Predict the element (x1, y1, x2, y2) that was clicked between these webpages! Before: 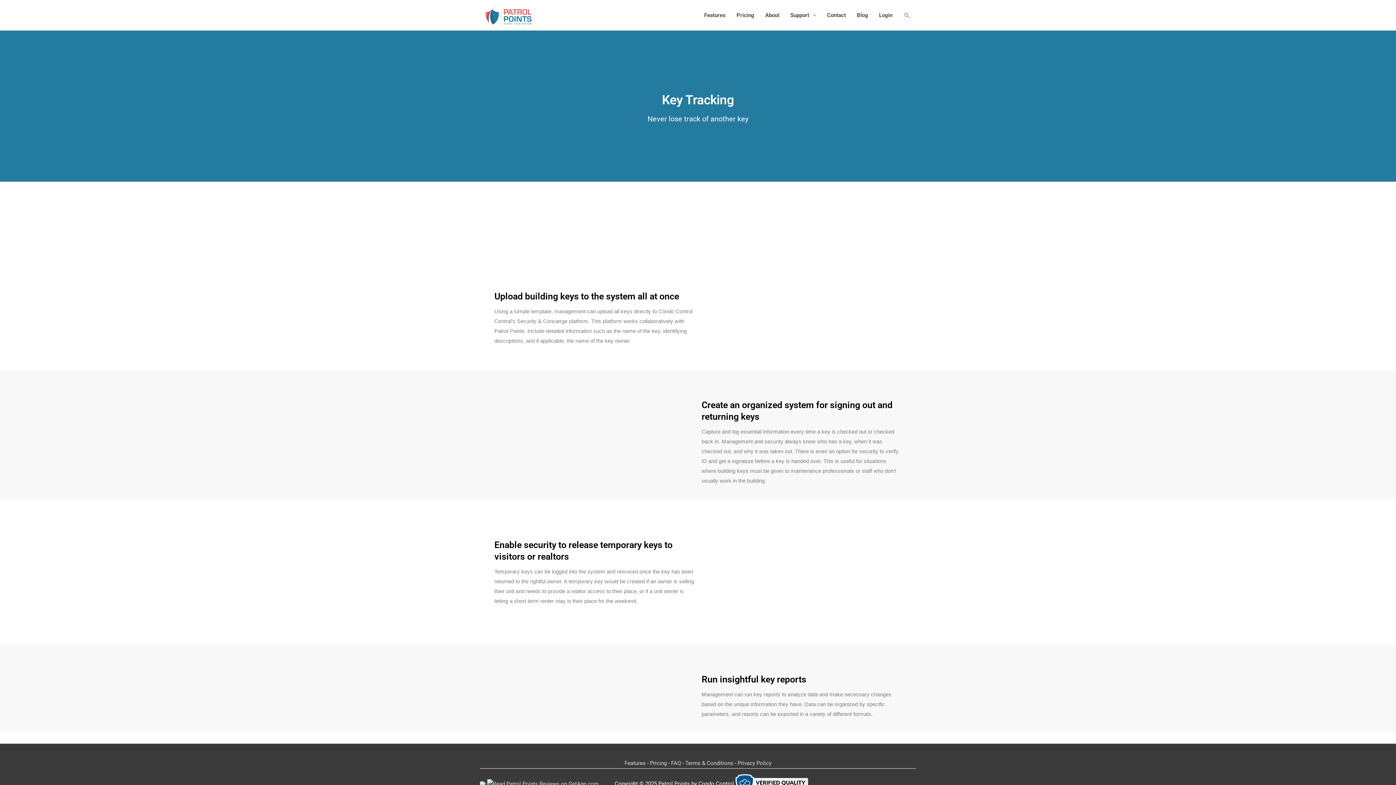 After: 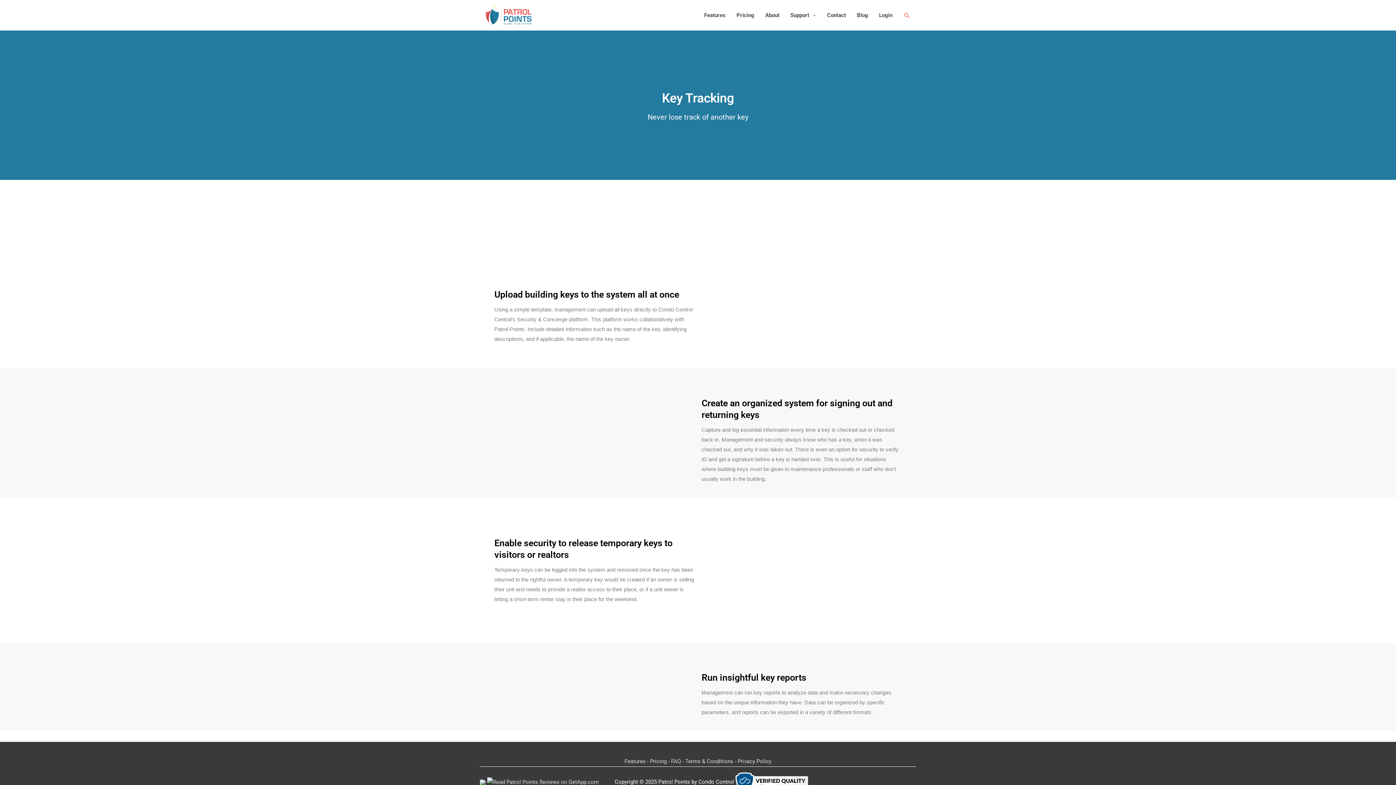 Action: bbox: (735, 780, 808, 787)